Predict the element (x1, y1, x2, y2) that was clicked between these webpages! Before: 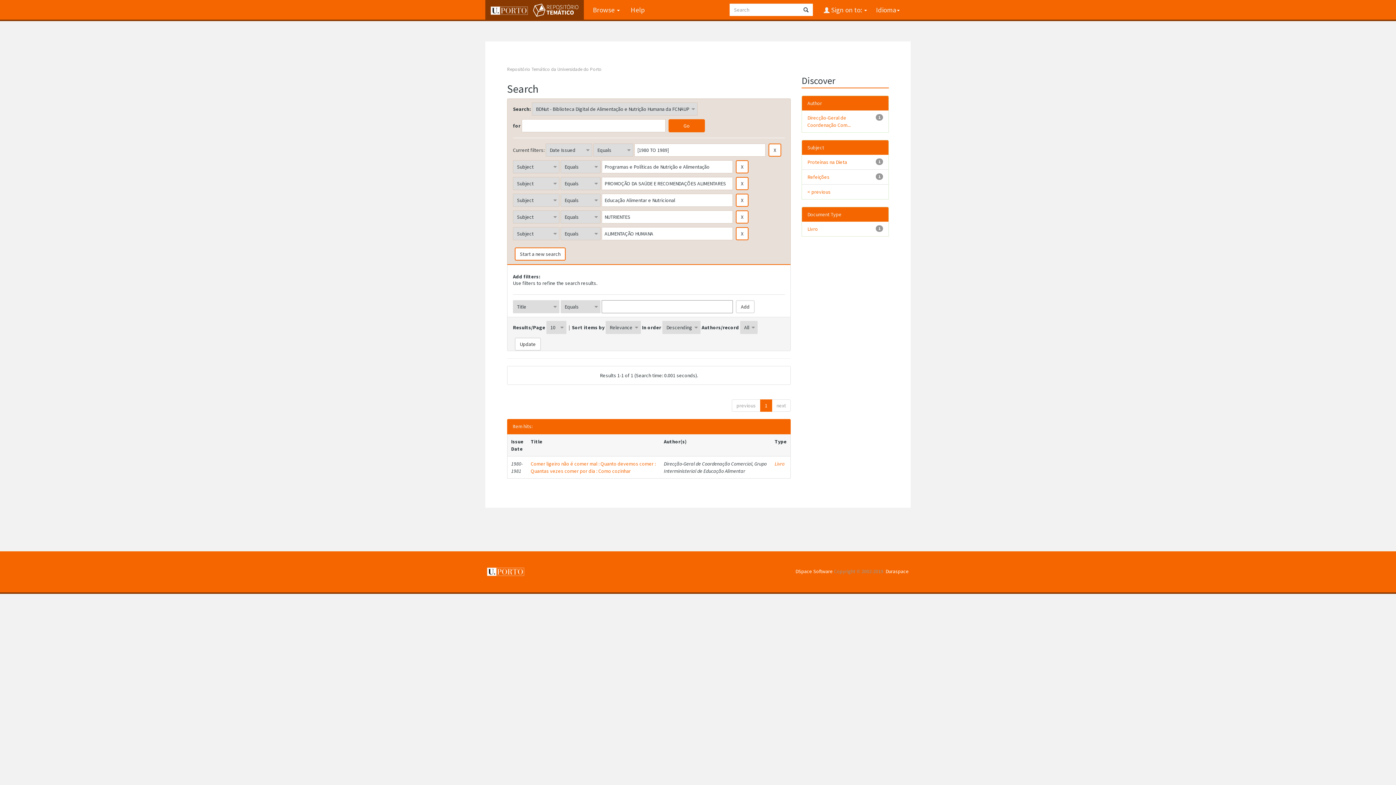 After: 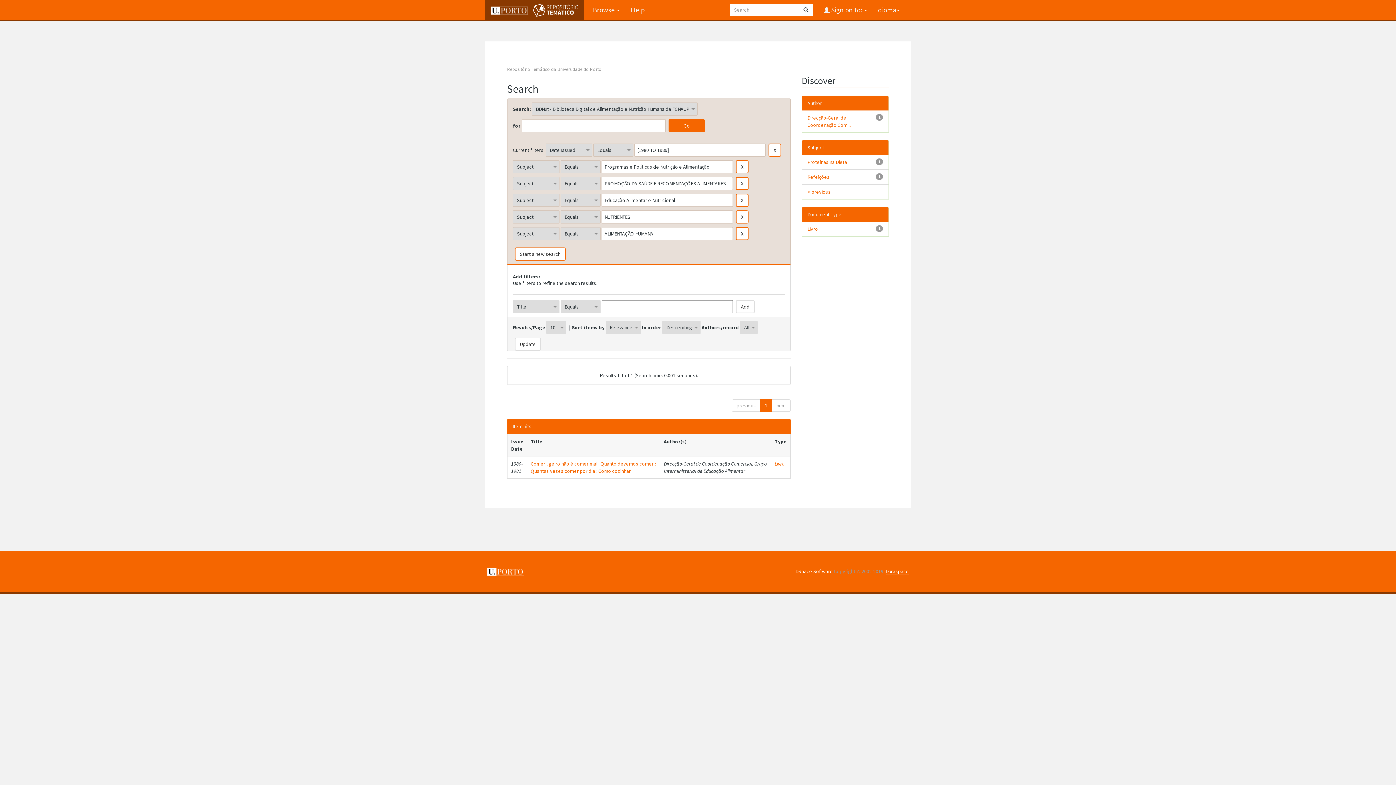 Action: bbox: (885, 568, 909, 574) label: Duraspace